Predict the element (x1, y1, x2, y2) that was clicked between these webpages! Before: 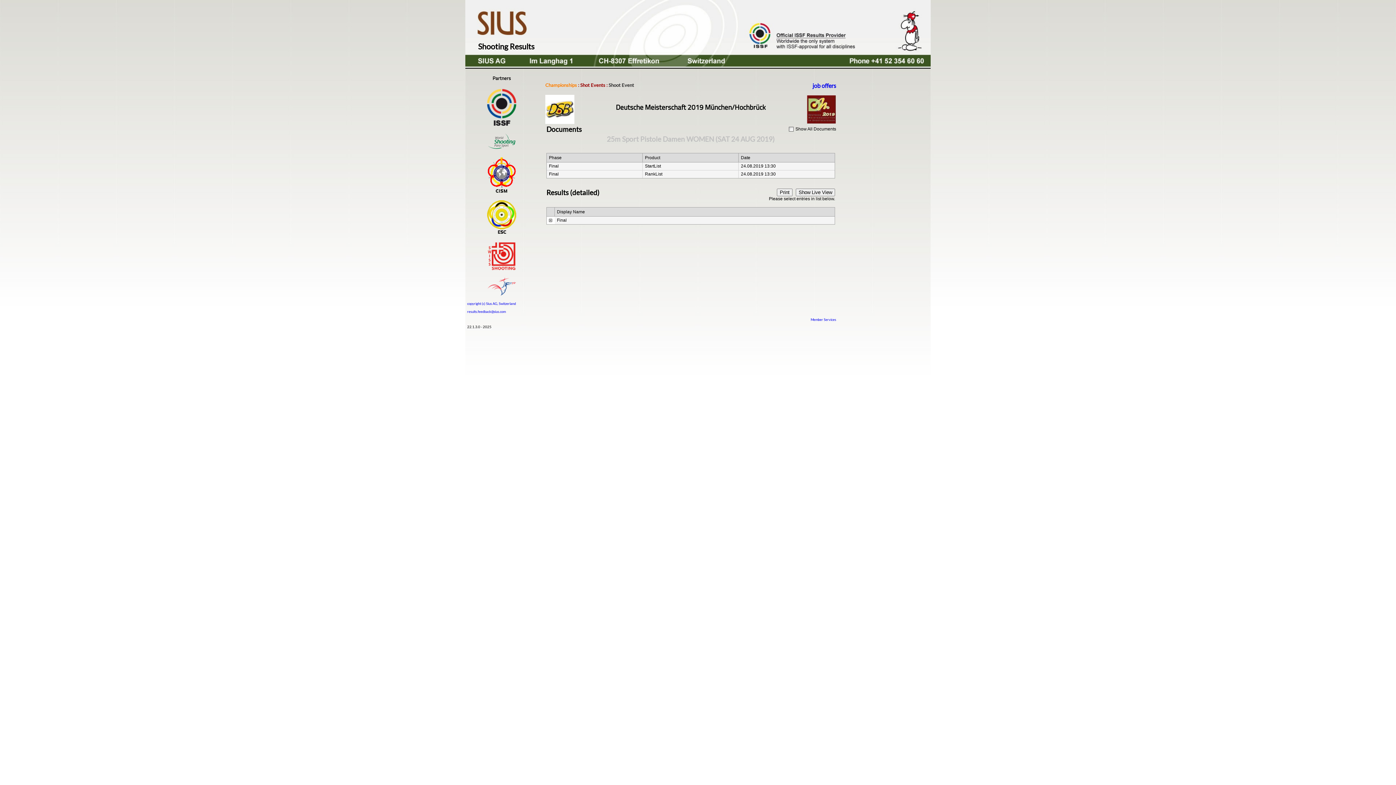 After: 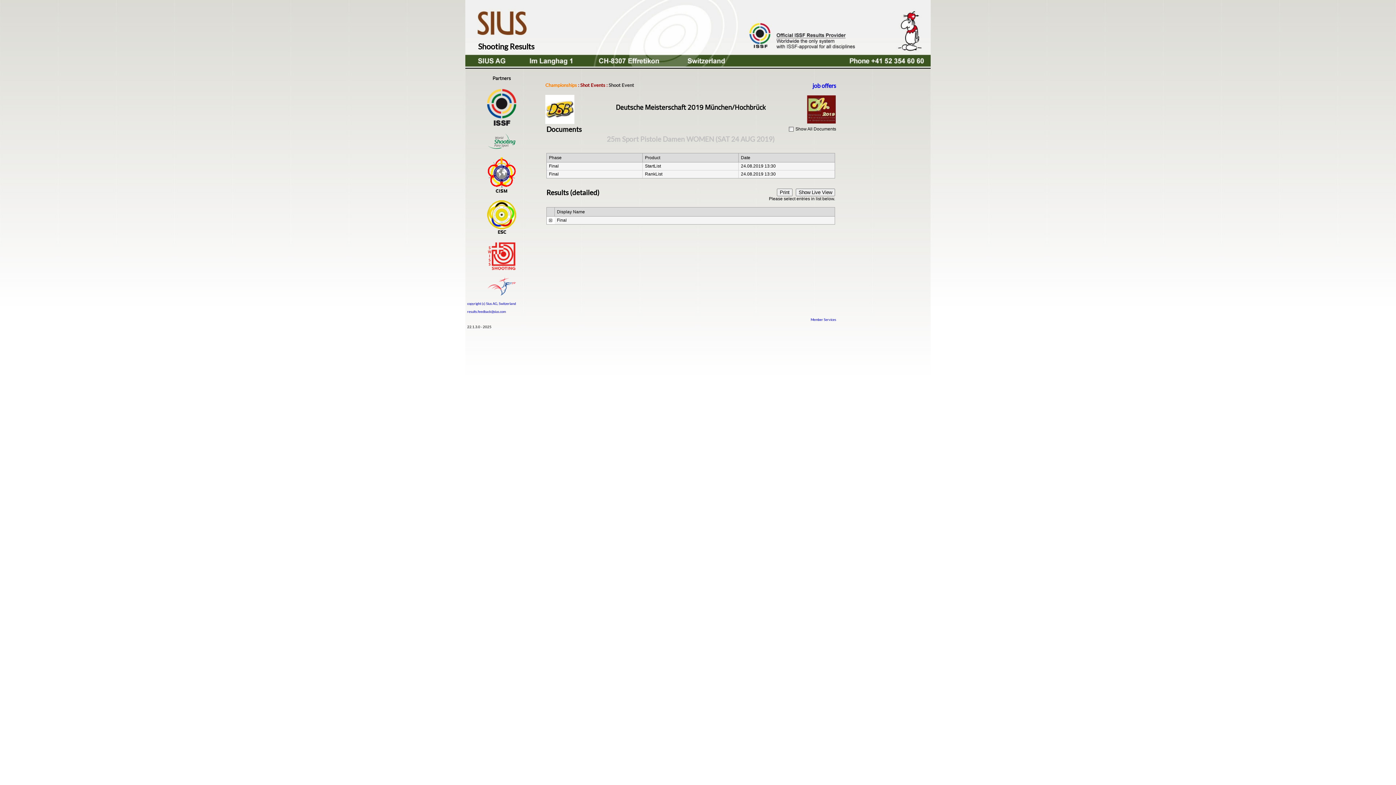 Action: label: job offers bbox: (812, 82, 836, 89)